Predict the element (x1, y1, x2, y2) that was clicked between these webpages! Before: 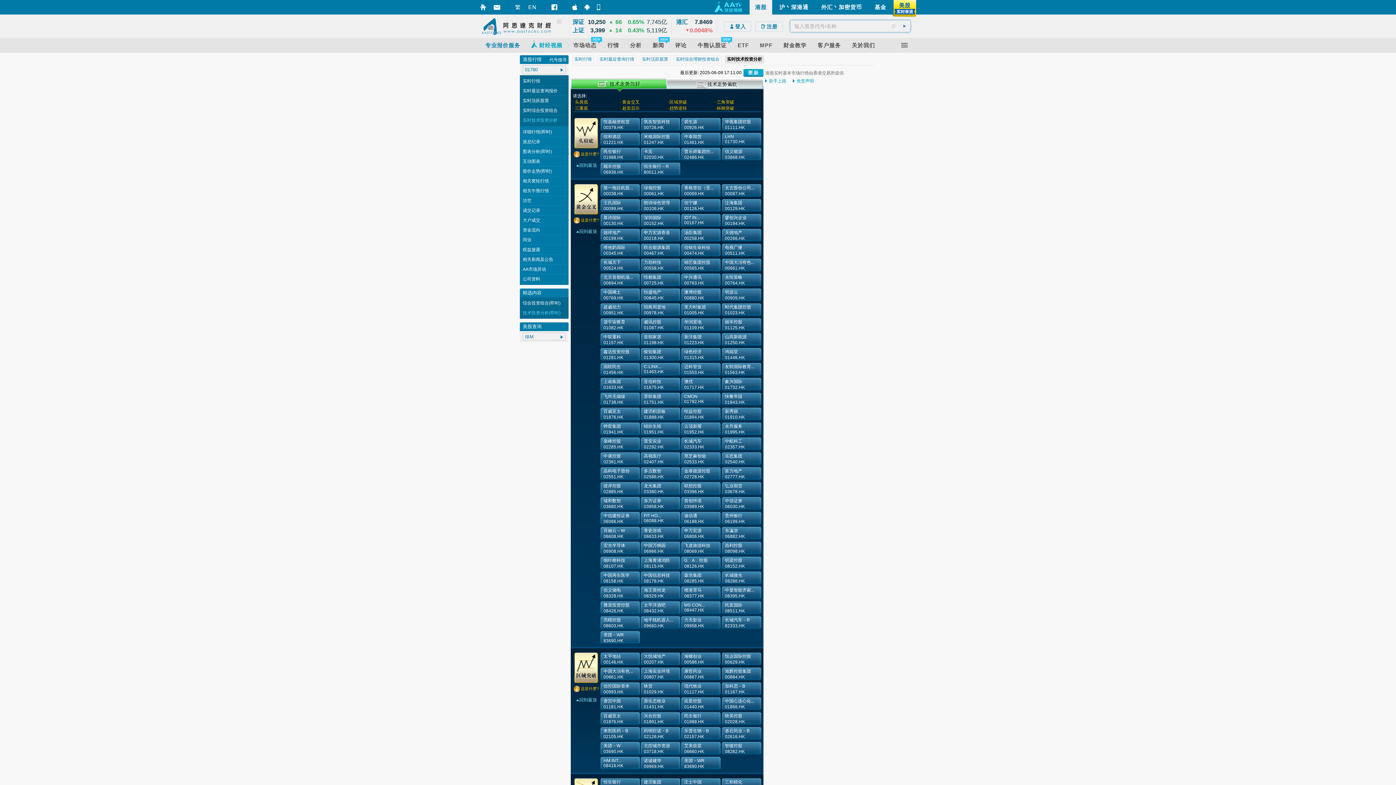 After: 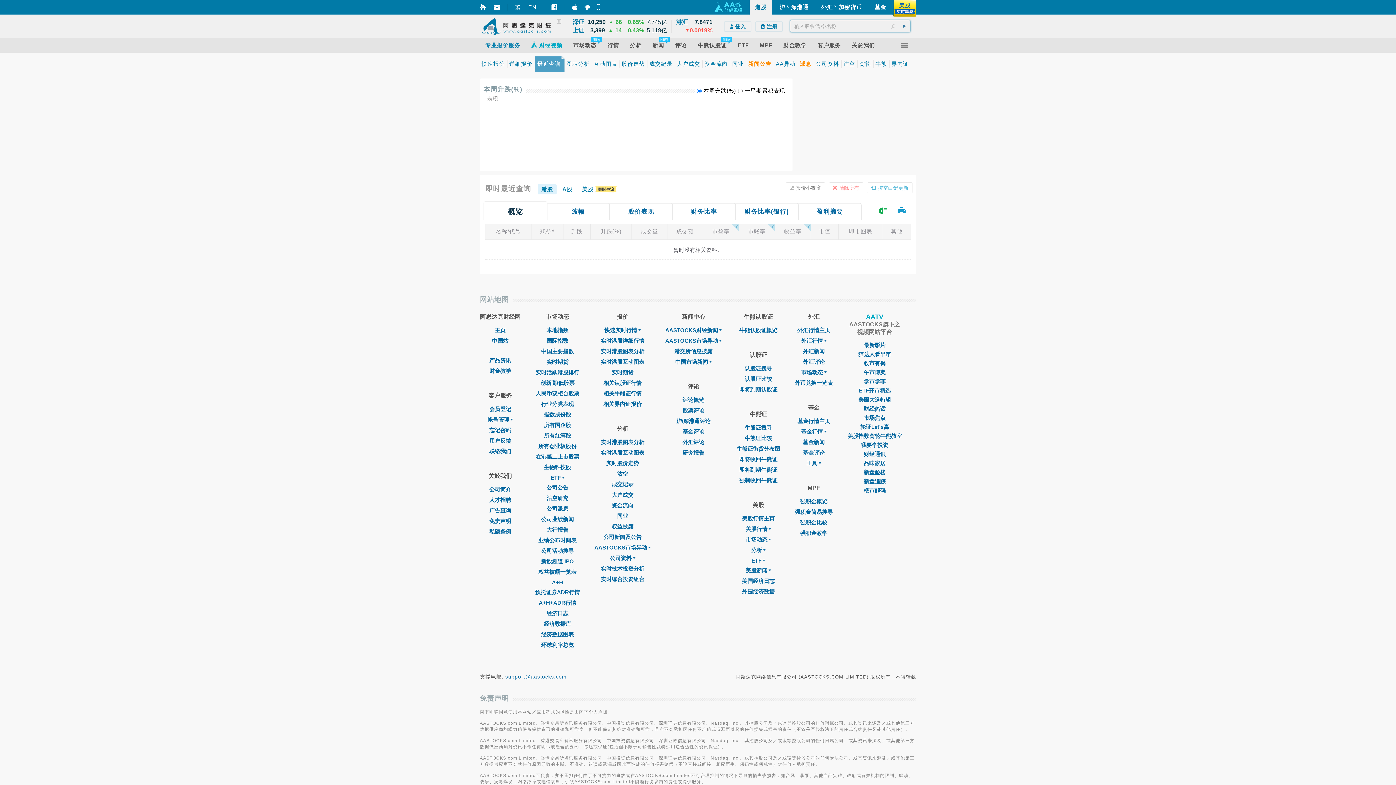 Action: label: 实时最近查询行情 bbox: (597, 55, 640, 63)